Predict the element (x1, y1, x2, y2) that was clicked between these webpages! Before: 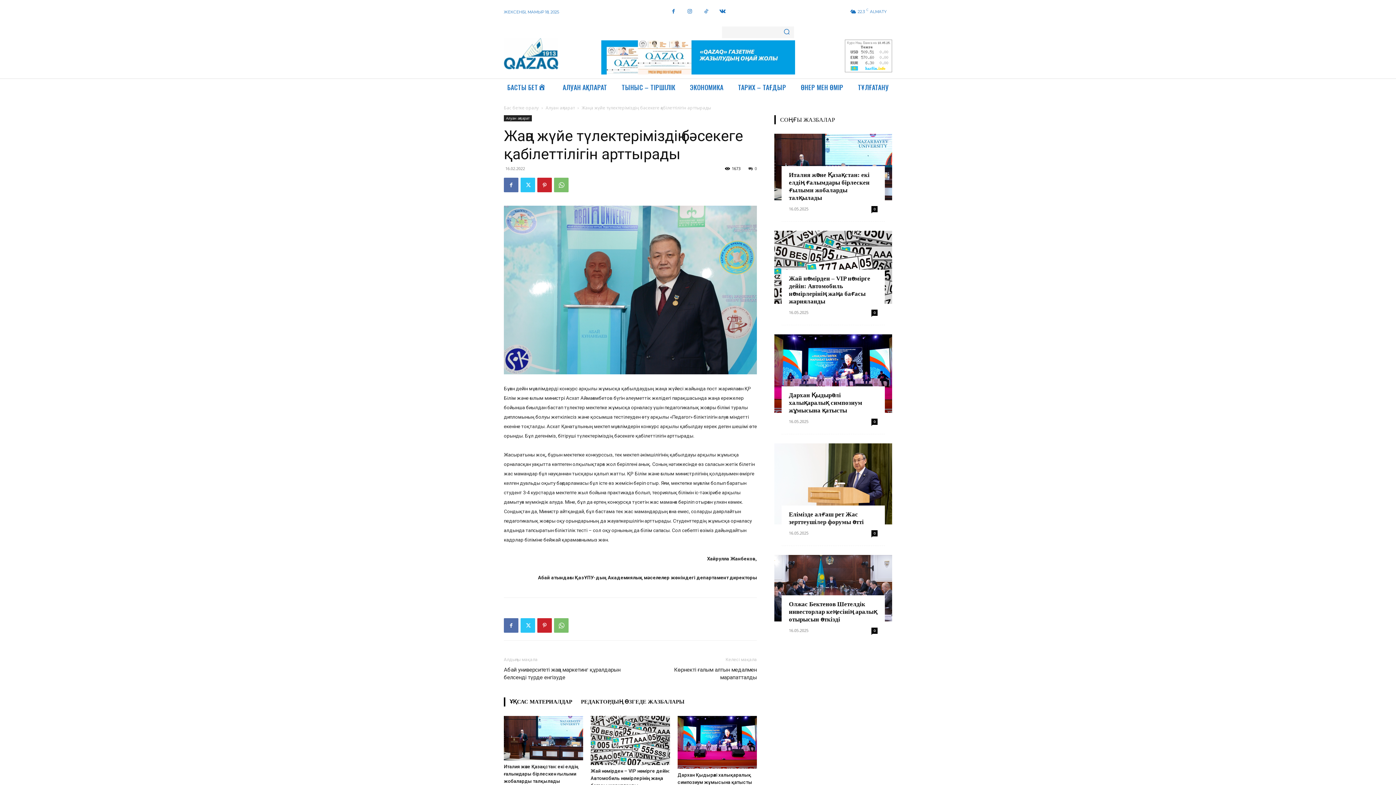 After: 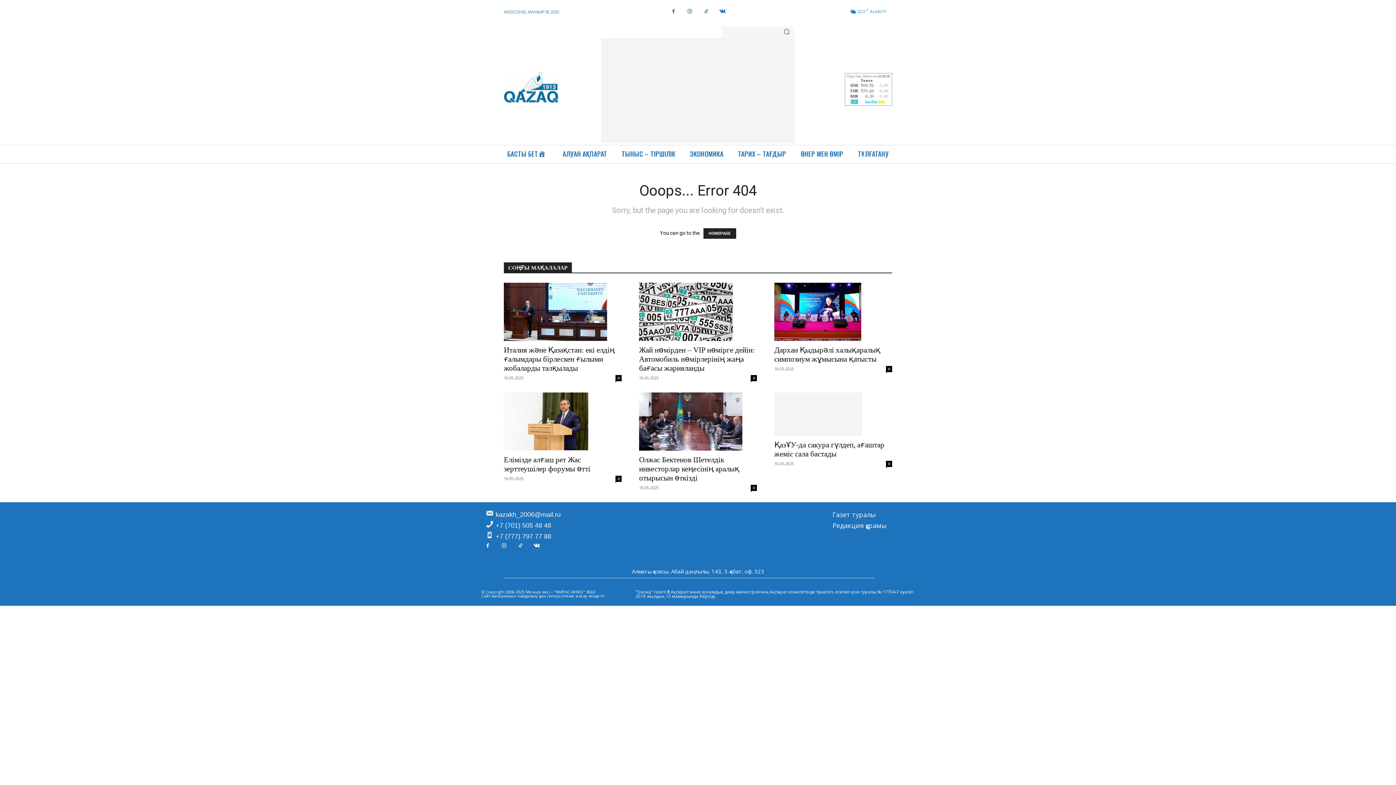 Action: bbox: (504, 71, 600, 102)